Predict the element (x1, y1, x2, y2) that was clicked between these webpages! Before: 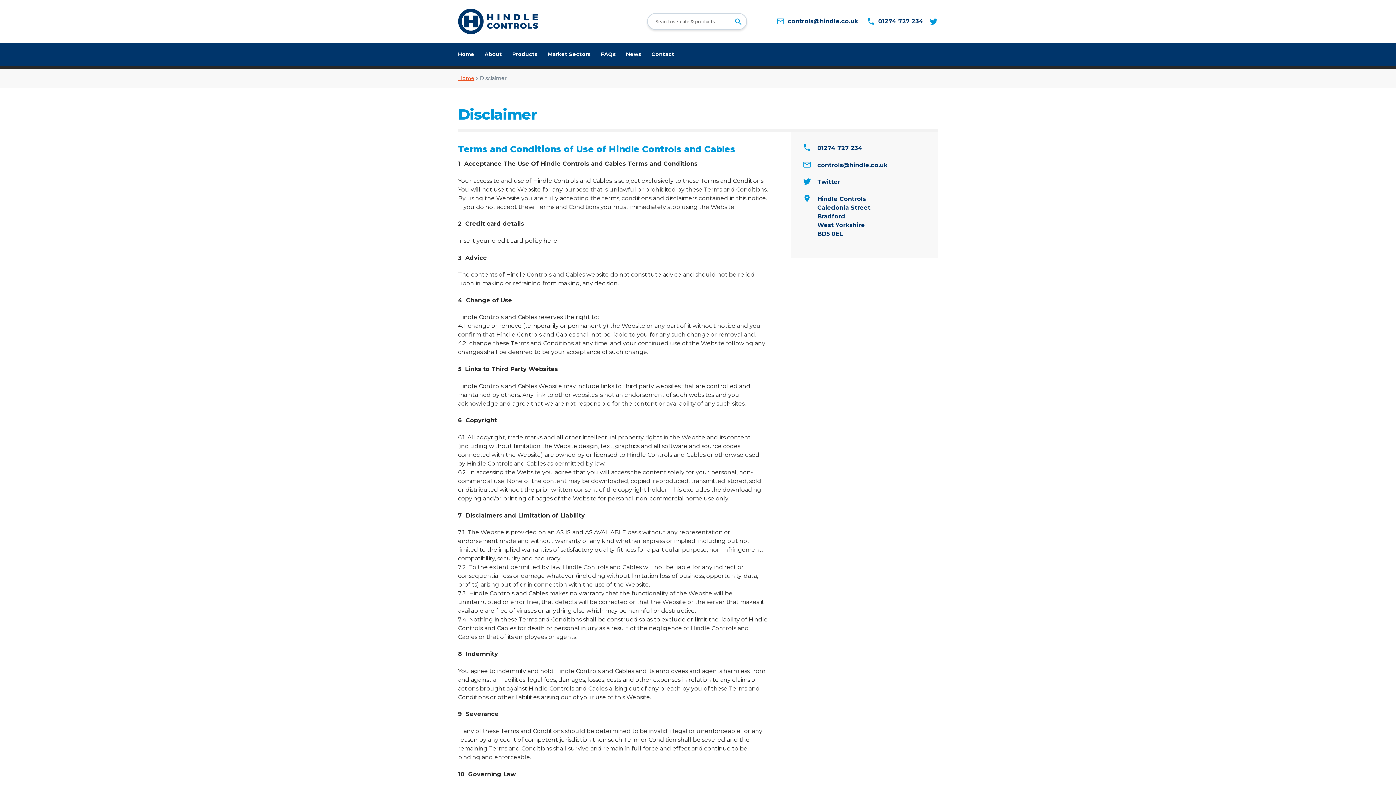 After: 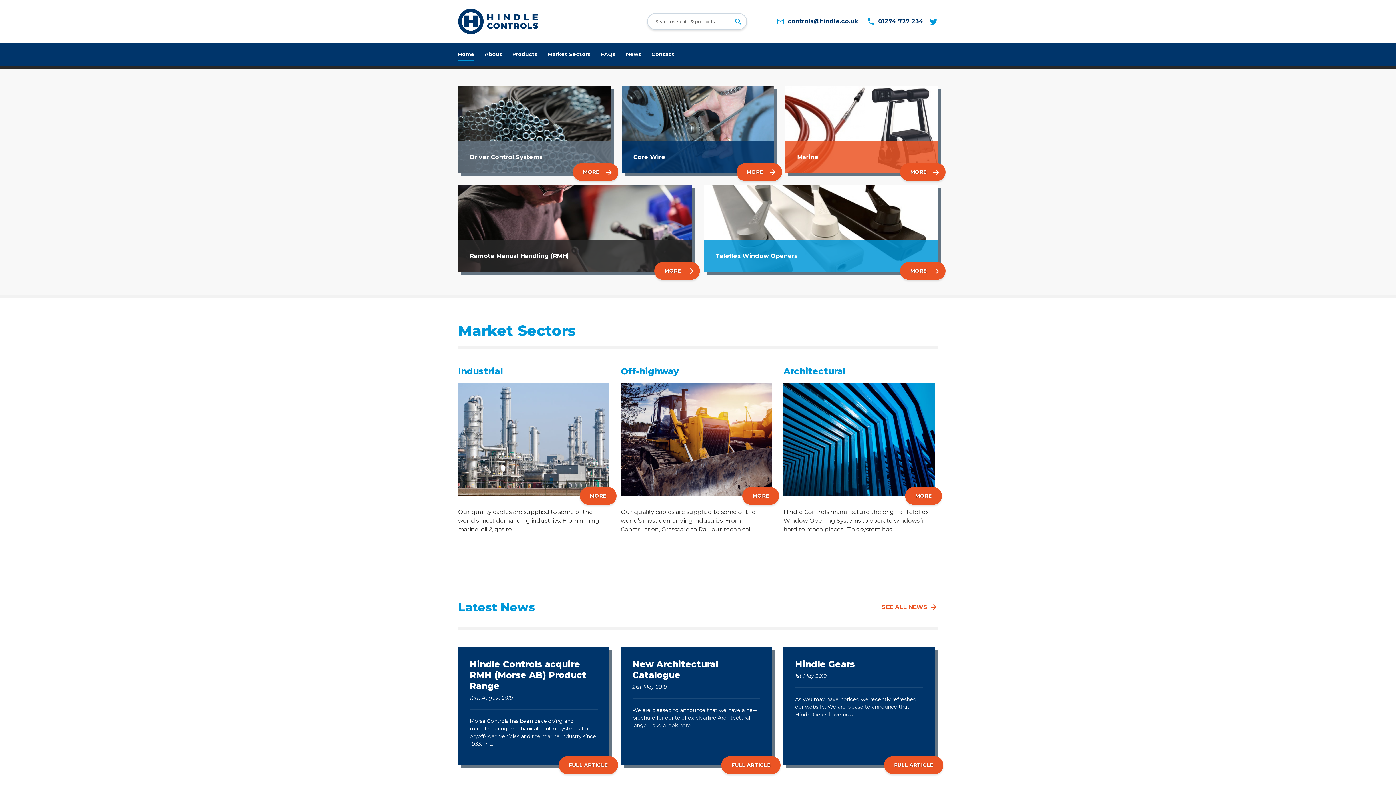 Action: label: Home bbox: (458, 74, 474, 81)